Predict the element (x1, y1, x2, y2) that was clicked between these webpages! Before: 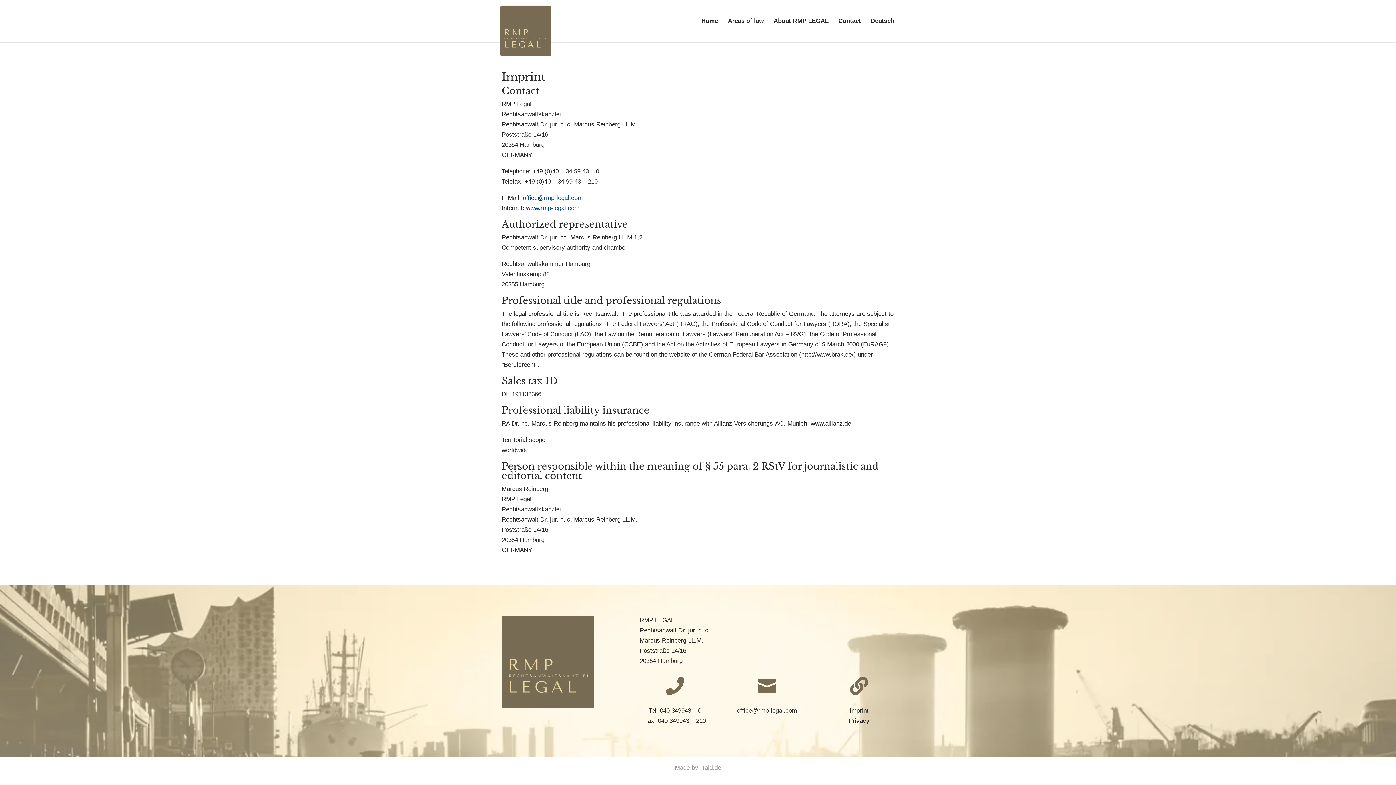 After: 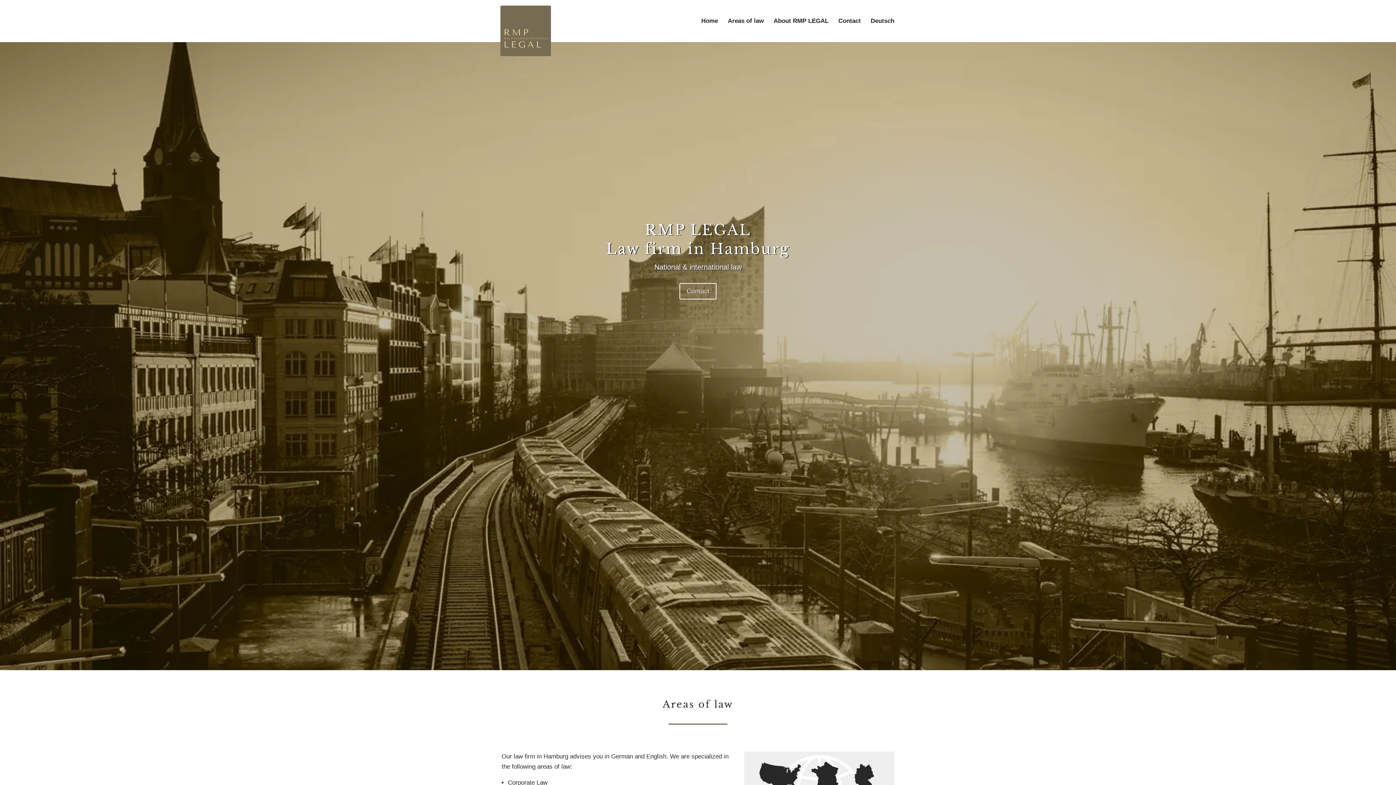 Action: bbox: (503, 22, 546, 29)